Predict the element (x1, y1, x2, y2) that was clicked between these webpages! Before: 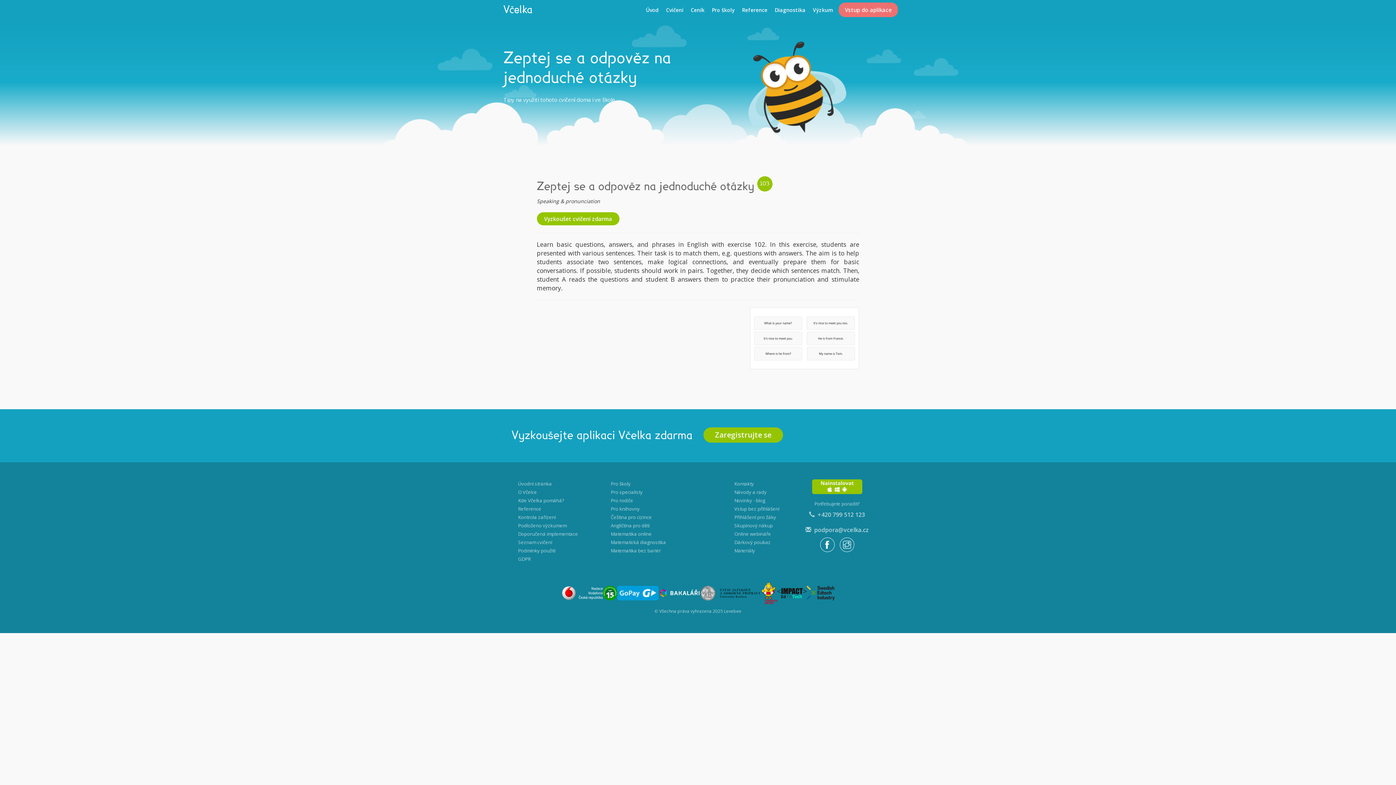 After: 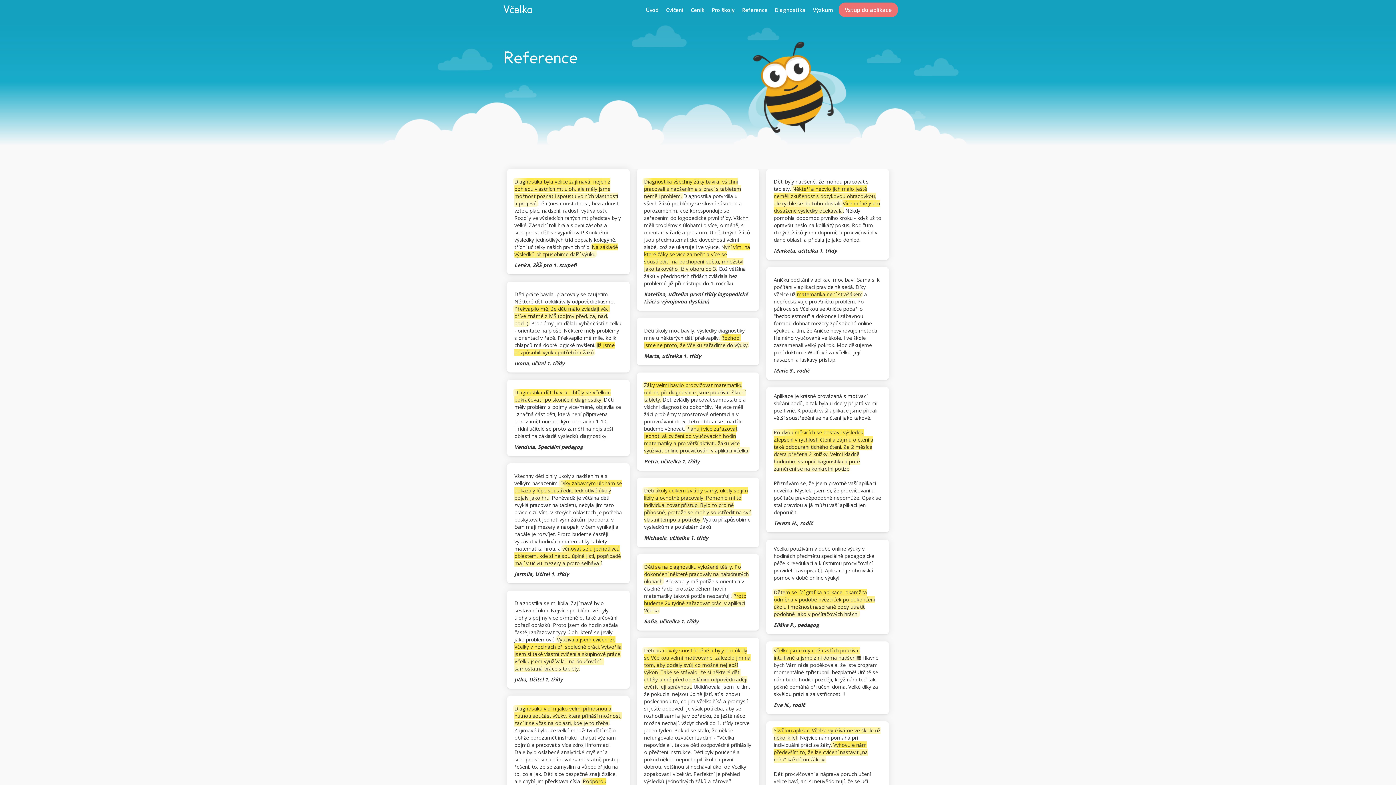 Action: label: Reference bbox: (740, 0, 769, 14)